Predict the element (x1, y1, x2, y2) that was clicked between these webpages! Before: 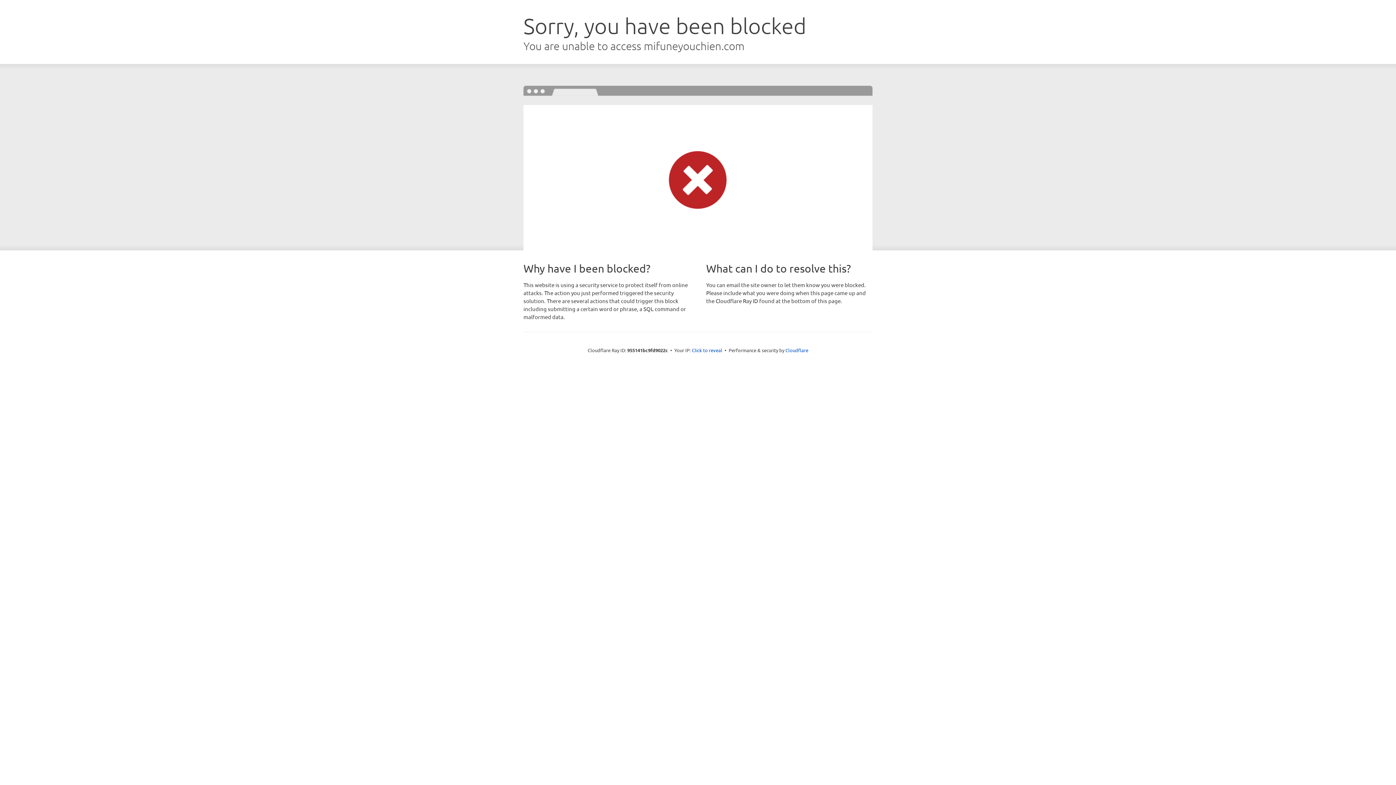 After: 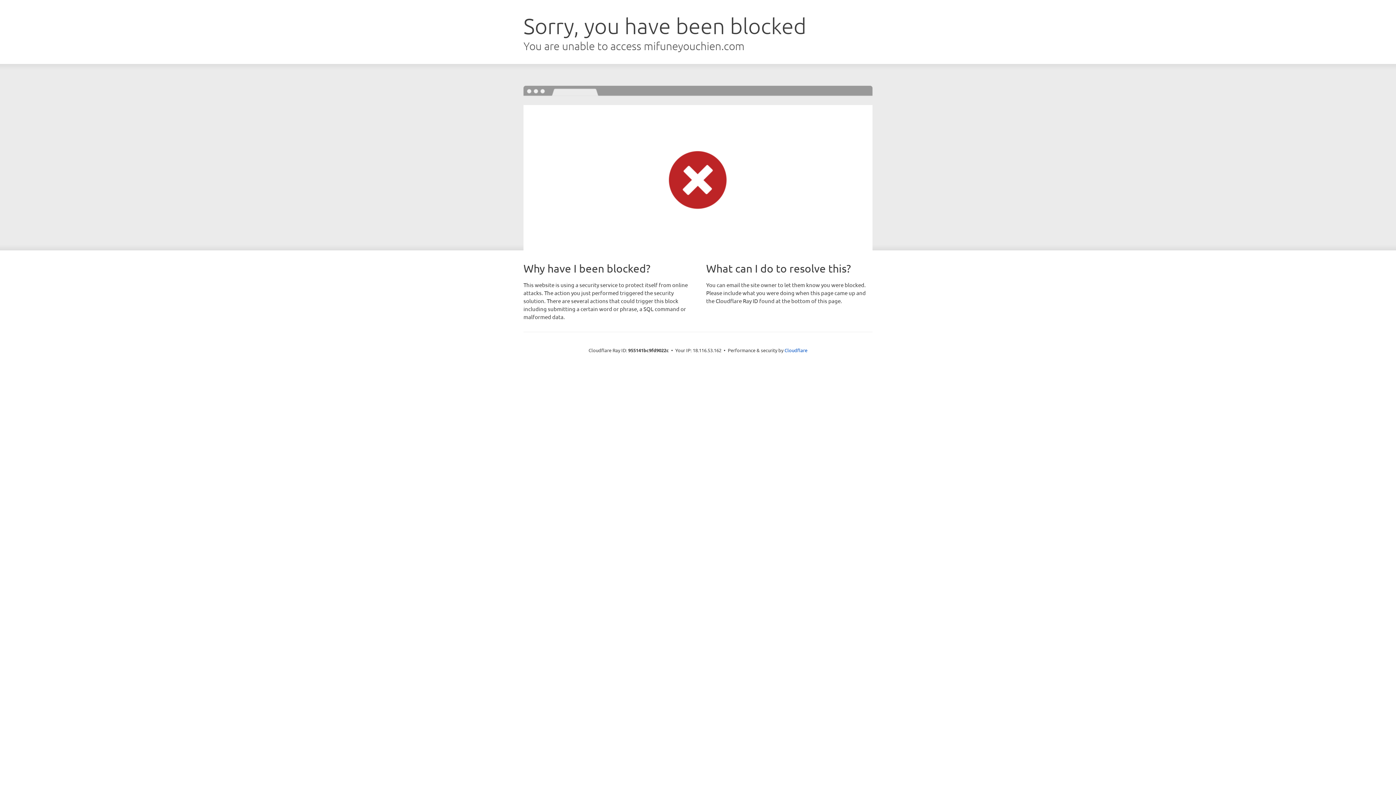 Action: label: Click to reveal bbox: (692, 346, 722, 353)